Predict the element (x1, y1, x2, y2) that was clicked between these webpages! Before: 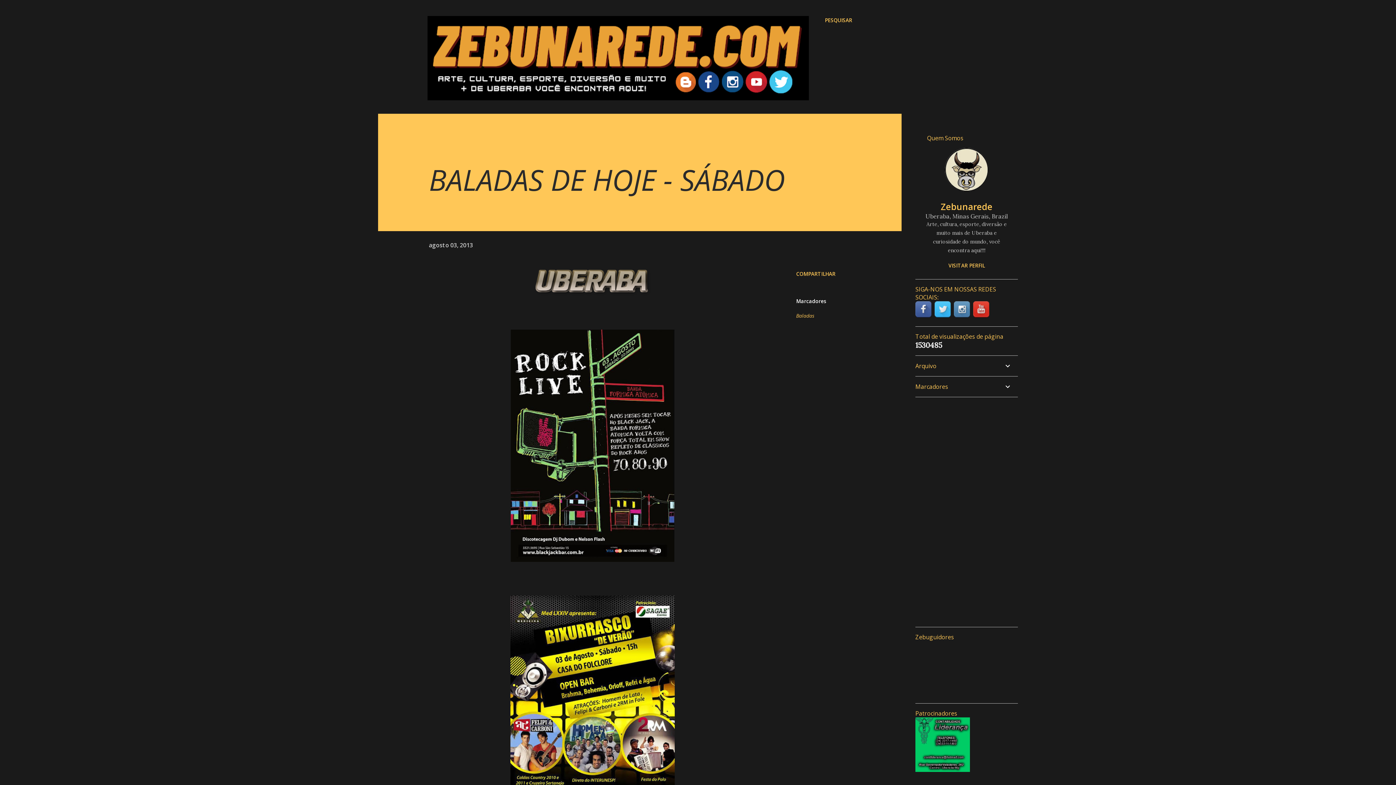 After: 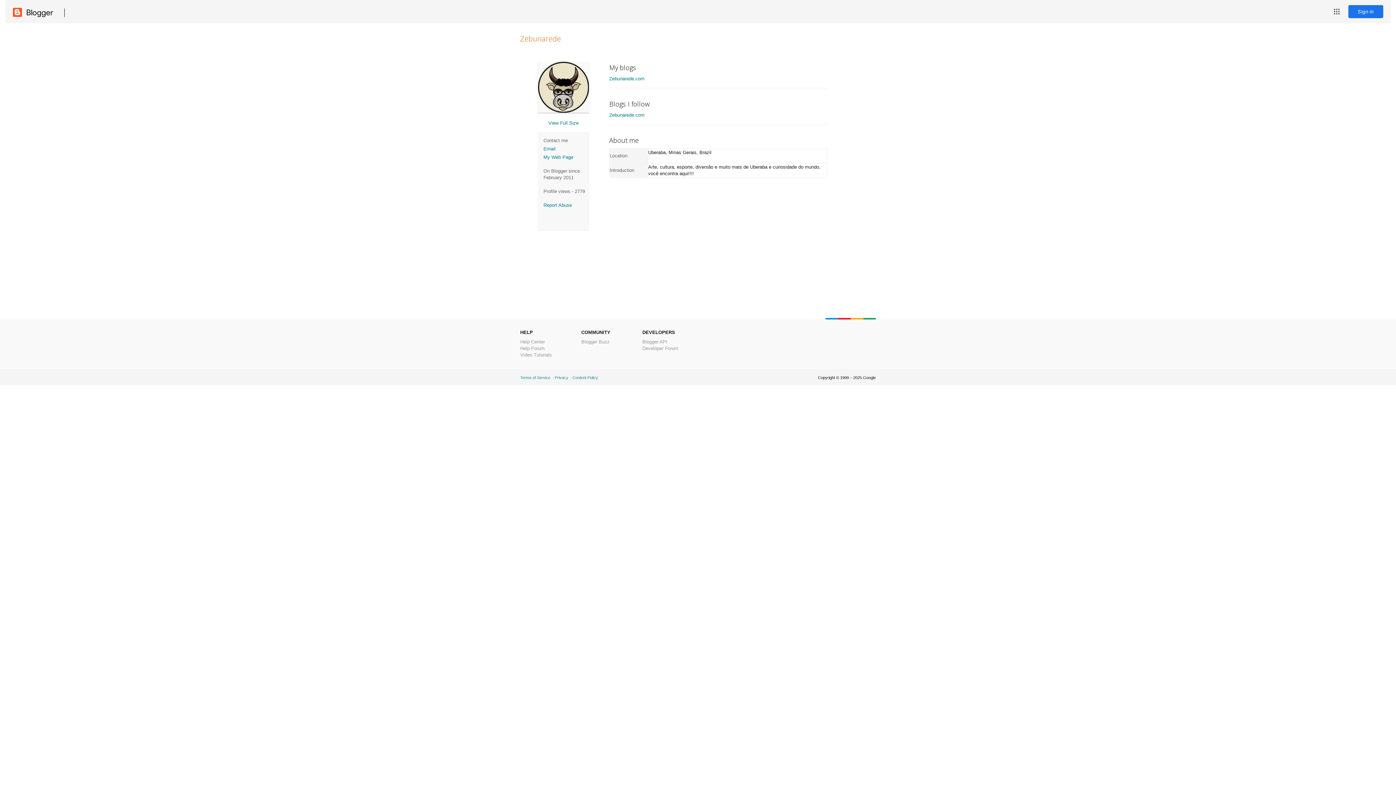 Action: bbox: (915, 262, 1018, 269) label: VISITAR PERFIL